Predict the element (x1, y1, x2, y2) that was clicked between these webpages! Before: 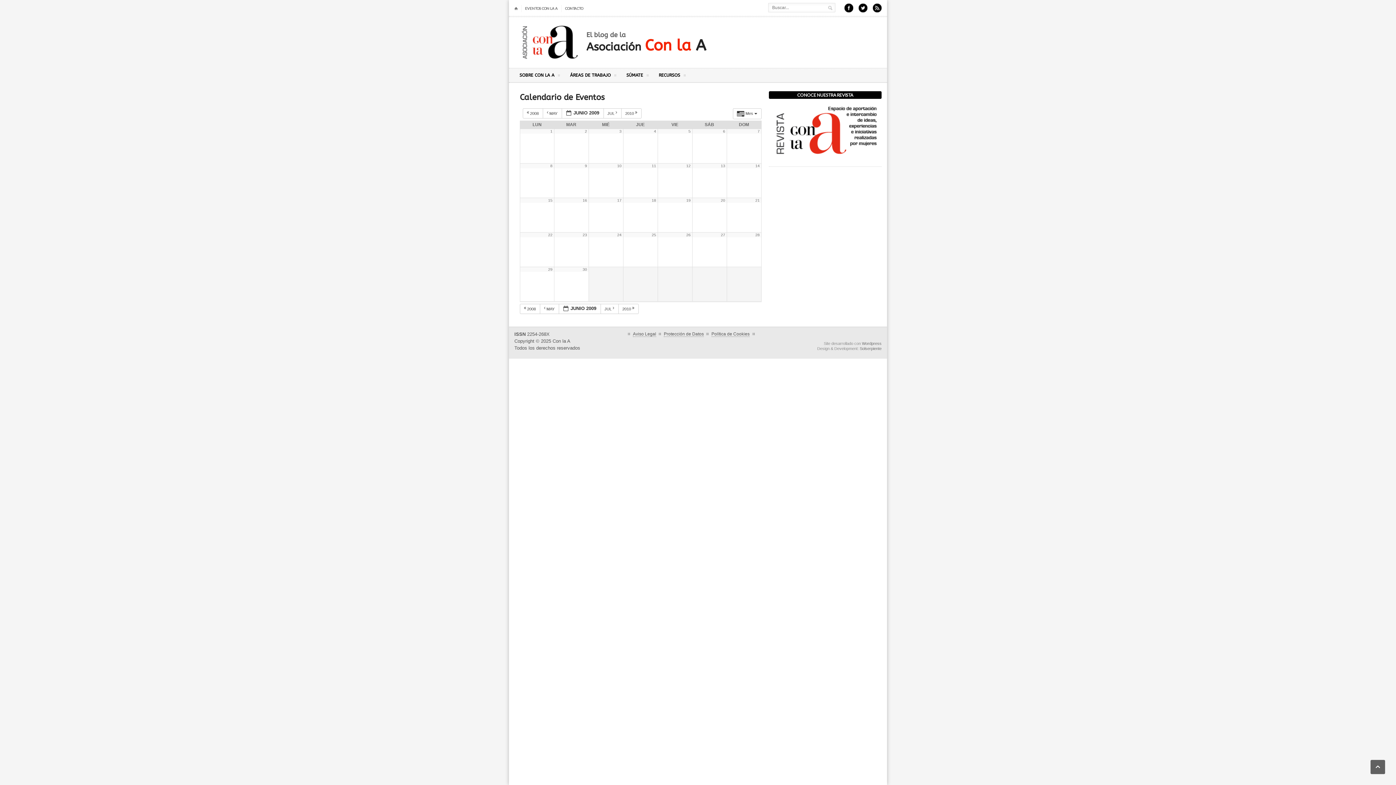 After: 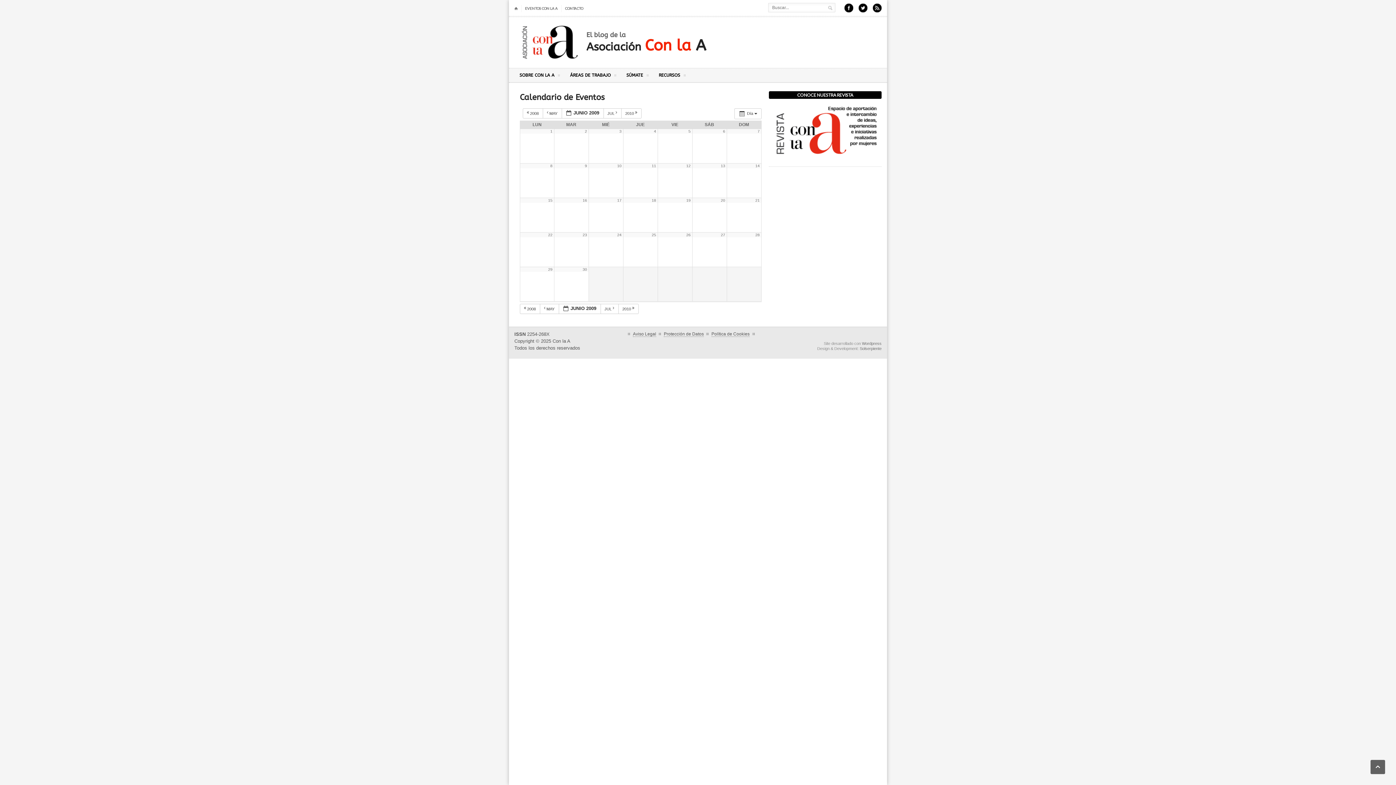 Action: label: 15 bbox: (548, 198, 552, 202)